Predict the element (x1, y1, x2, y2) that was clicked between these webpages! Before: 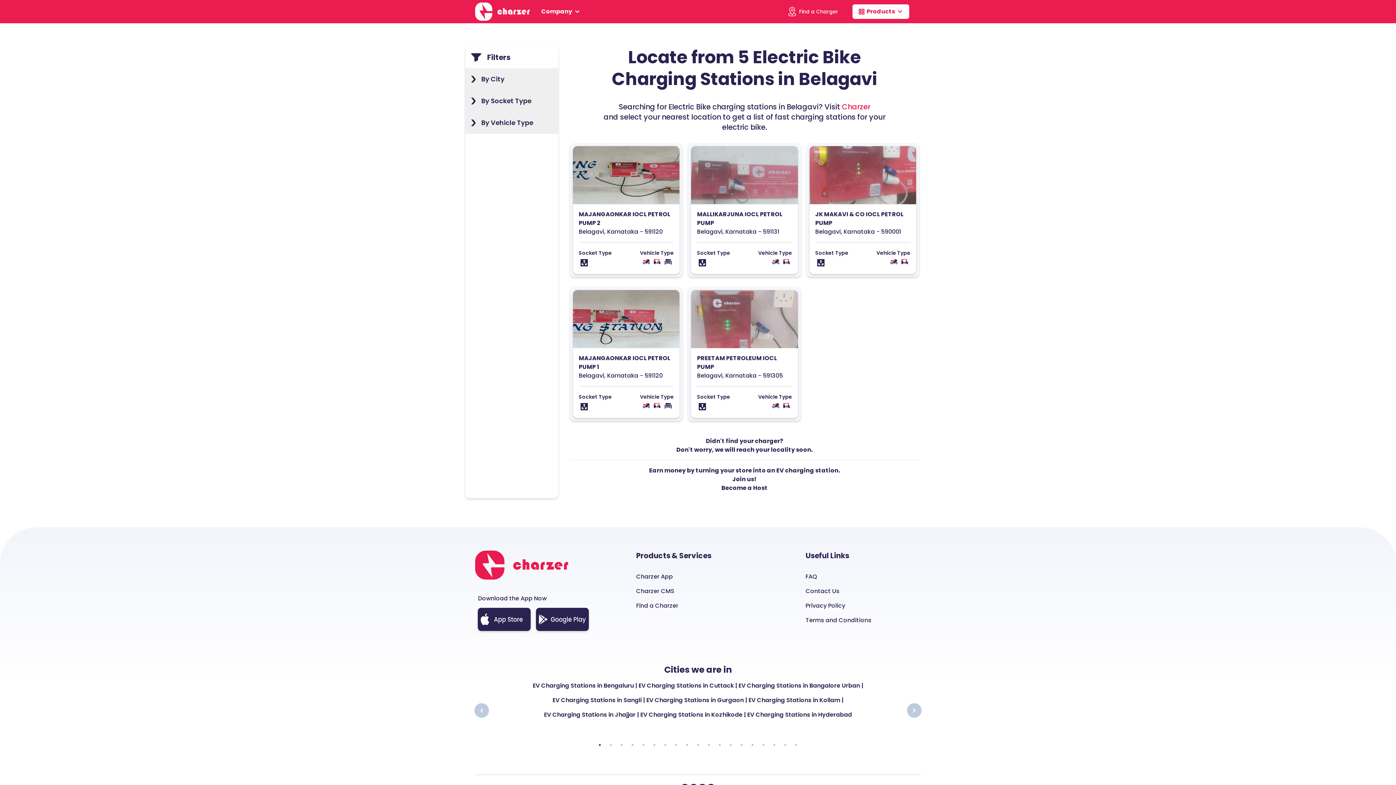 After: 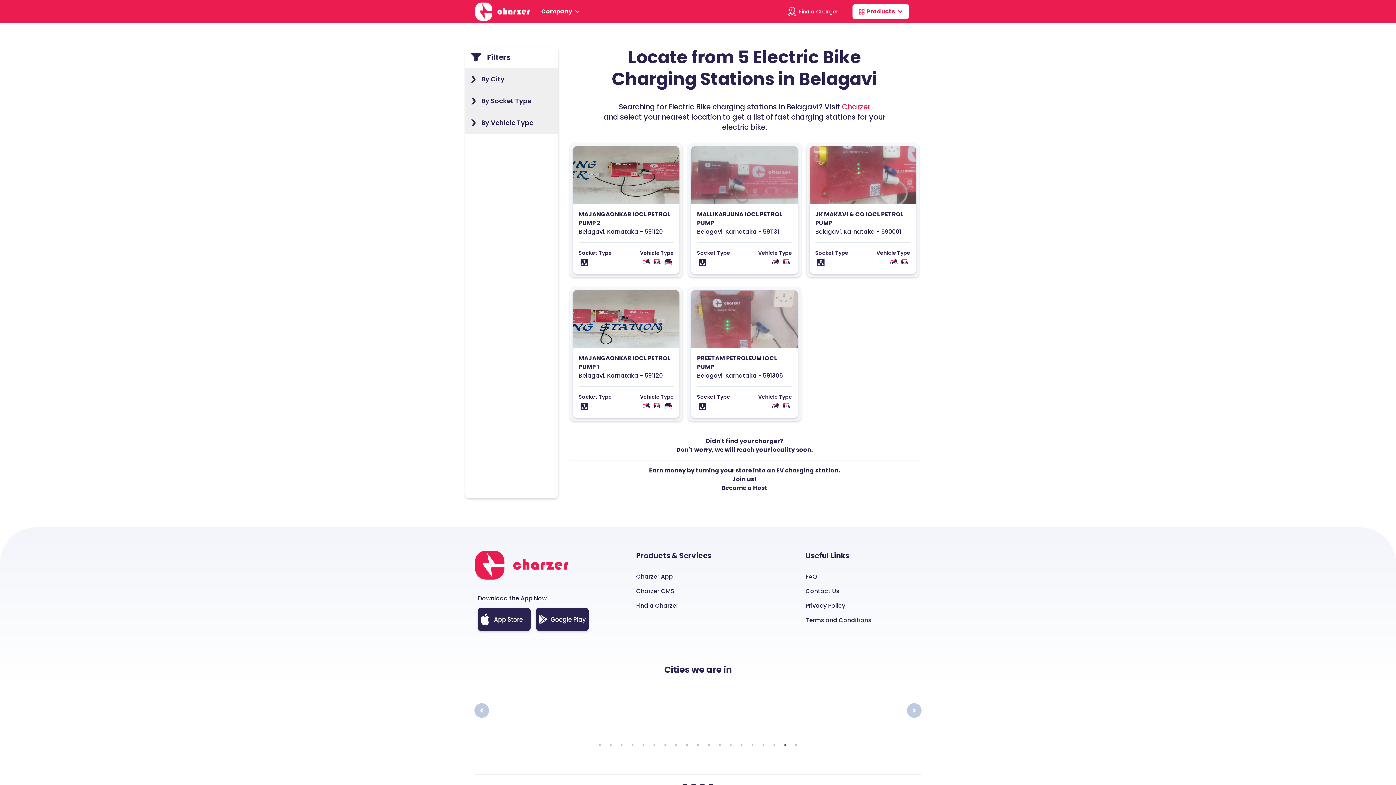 Action: bbox: (781, 741, 789, 749) label: 18